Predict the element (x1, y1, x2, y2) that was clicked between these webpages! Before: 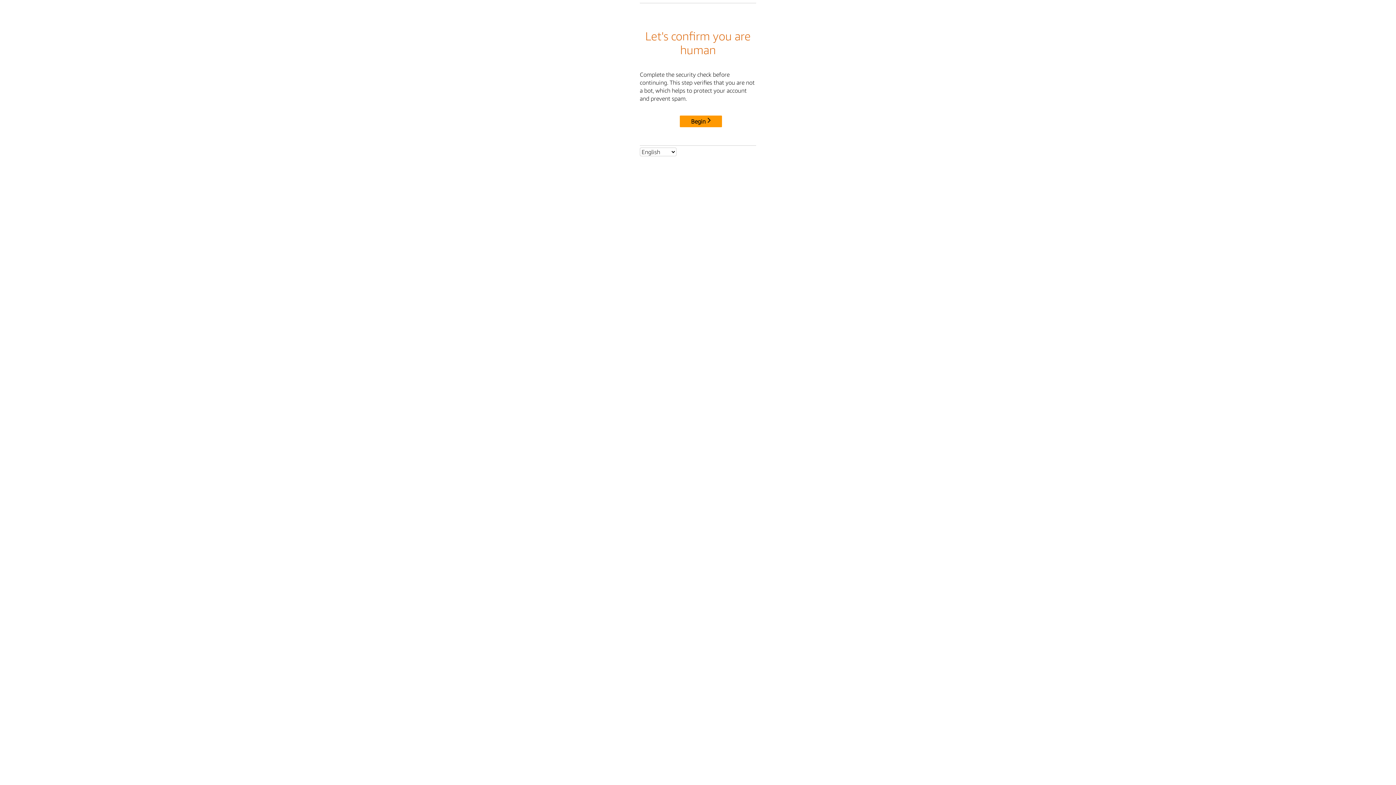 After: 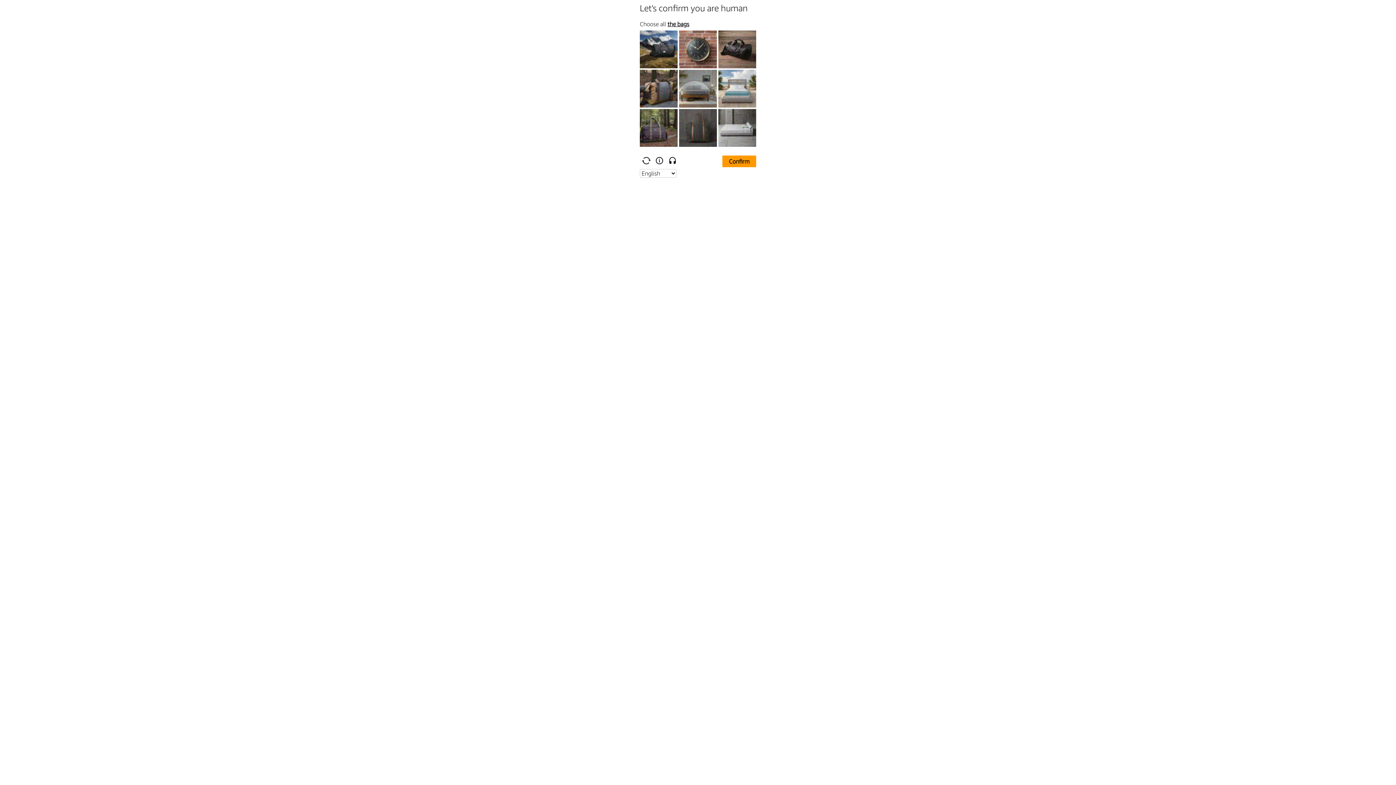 Action: bbox: (680, 115, 722, 127) label: Begin